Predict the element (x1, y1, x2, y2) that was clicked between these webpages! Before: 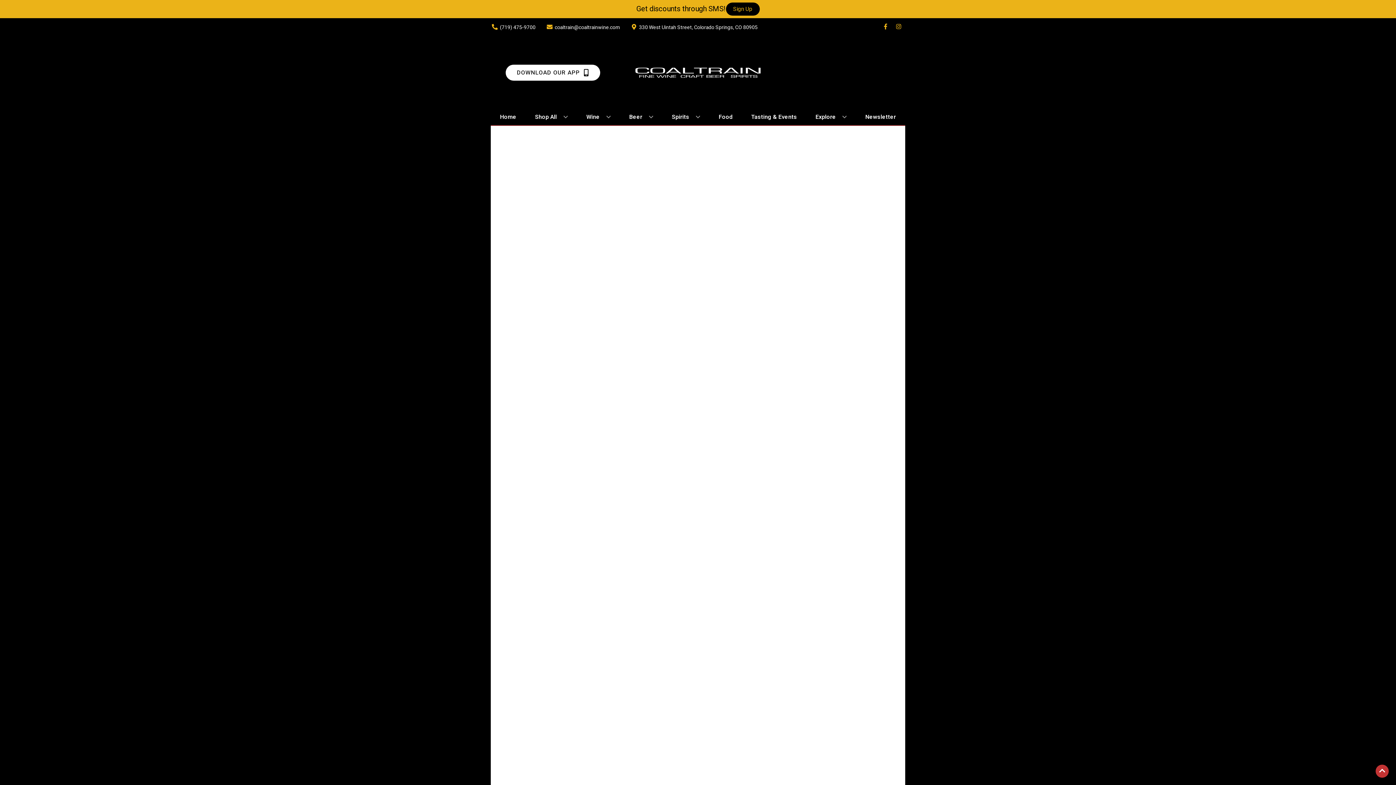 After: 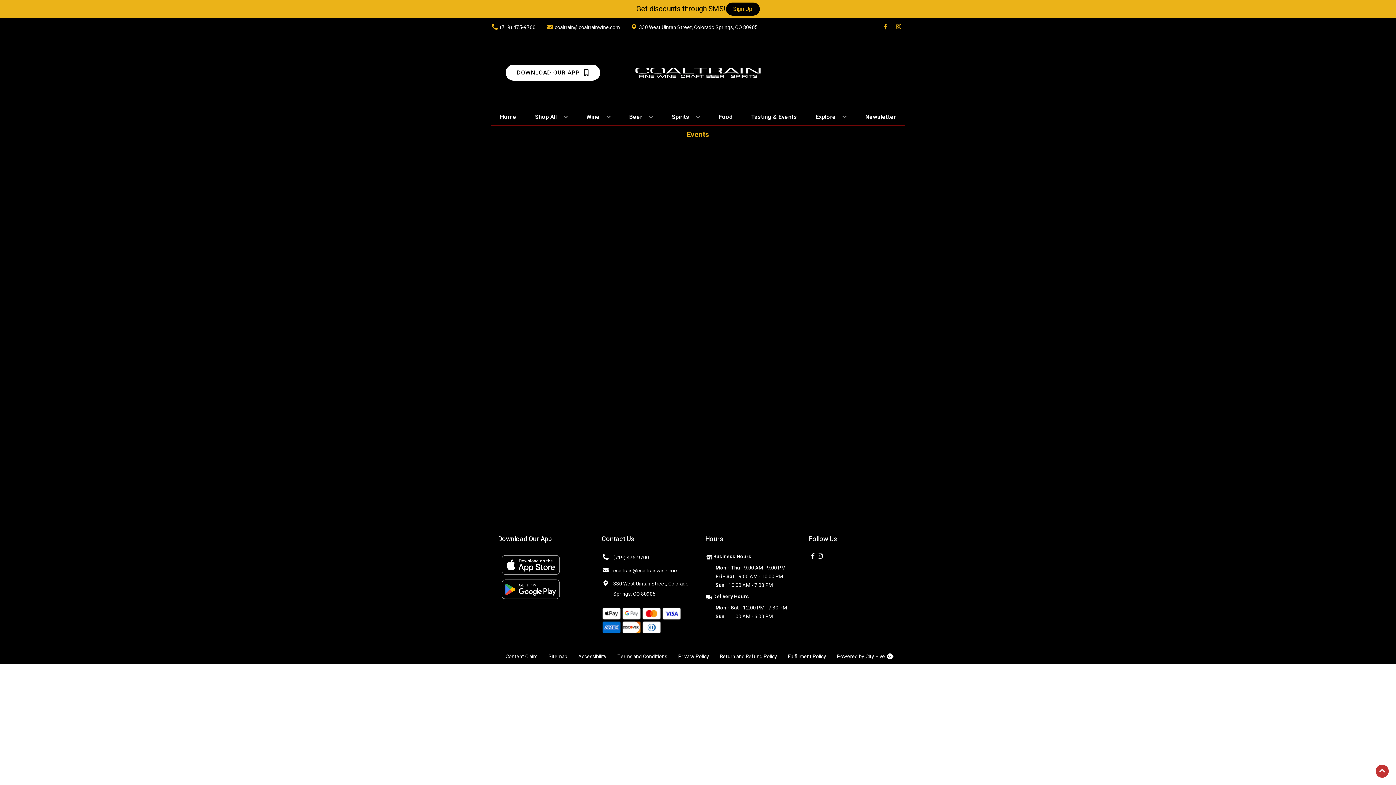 Action: label: Tasting & Events bbox: (748, 109, 800, 125)